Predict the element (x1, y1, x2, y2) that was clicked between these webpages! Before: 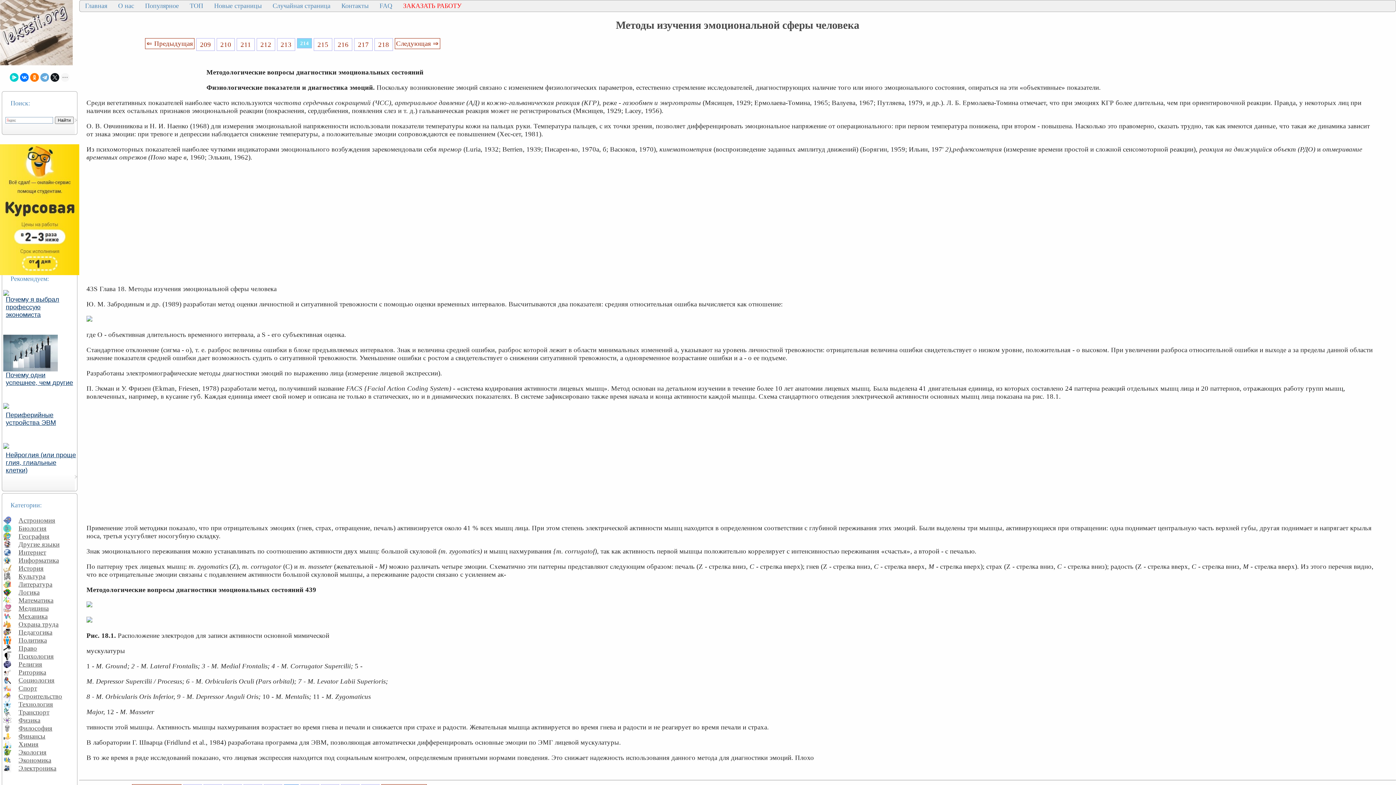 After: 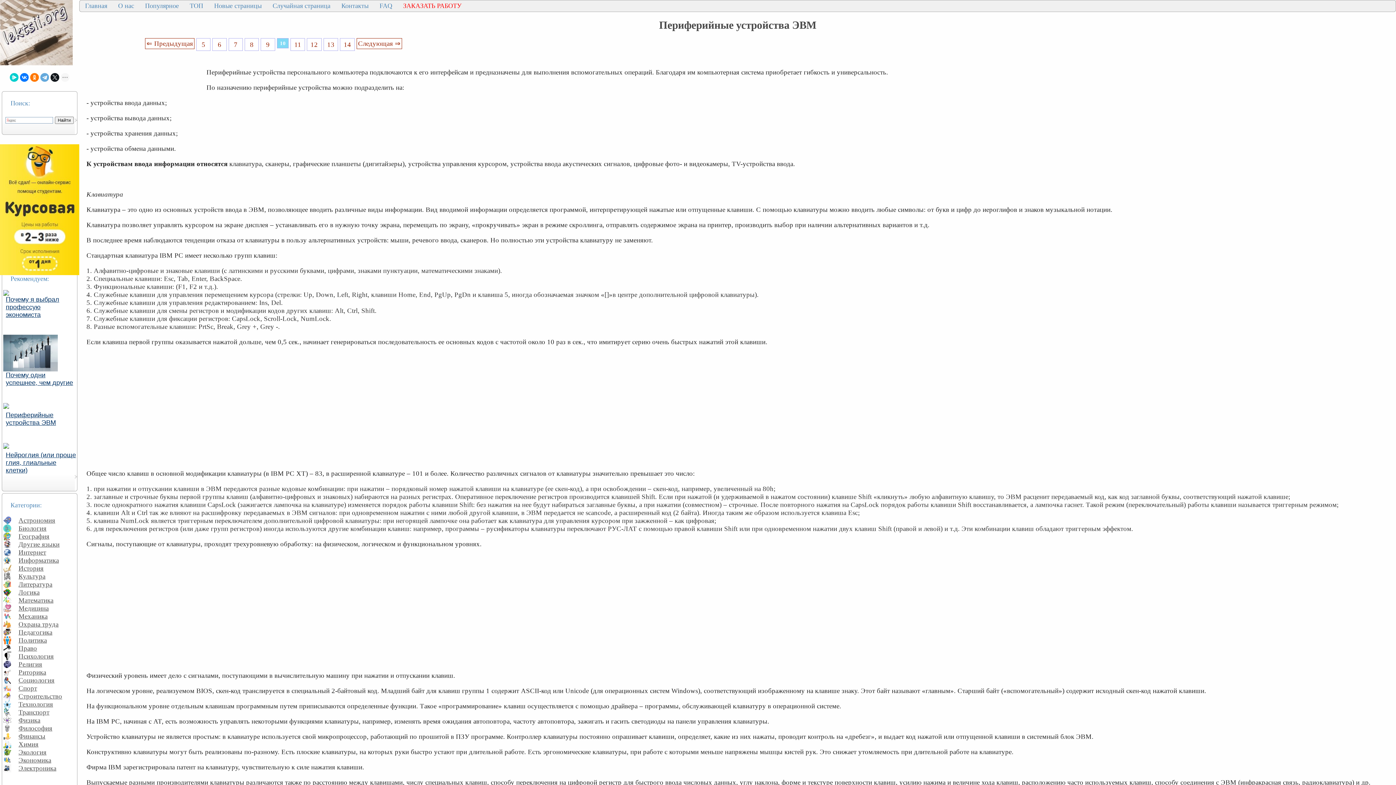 Action: bbox: (3, 402, 9, 410)